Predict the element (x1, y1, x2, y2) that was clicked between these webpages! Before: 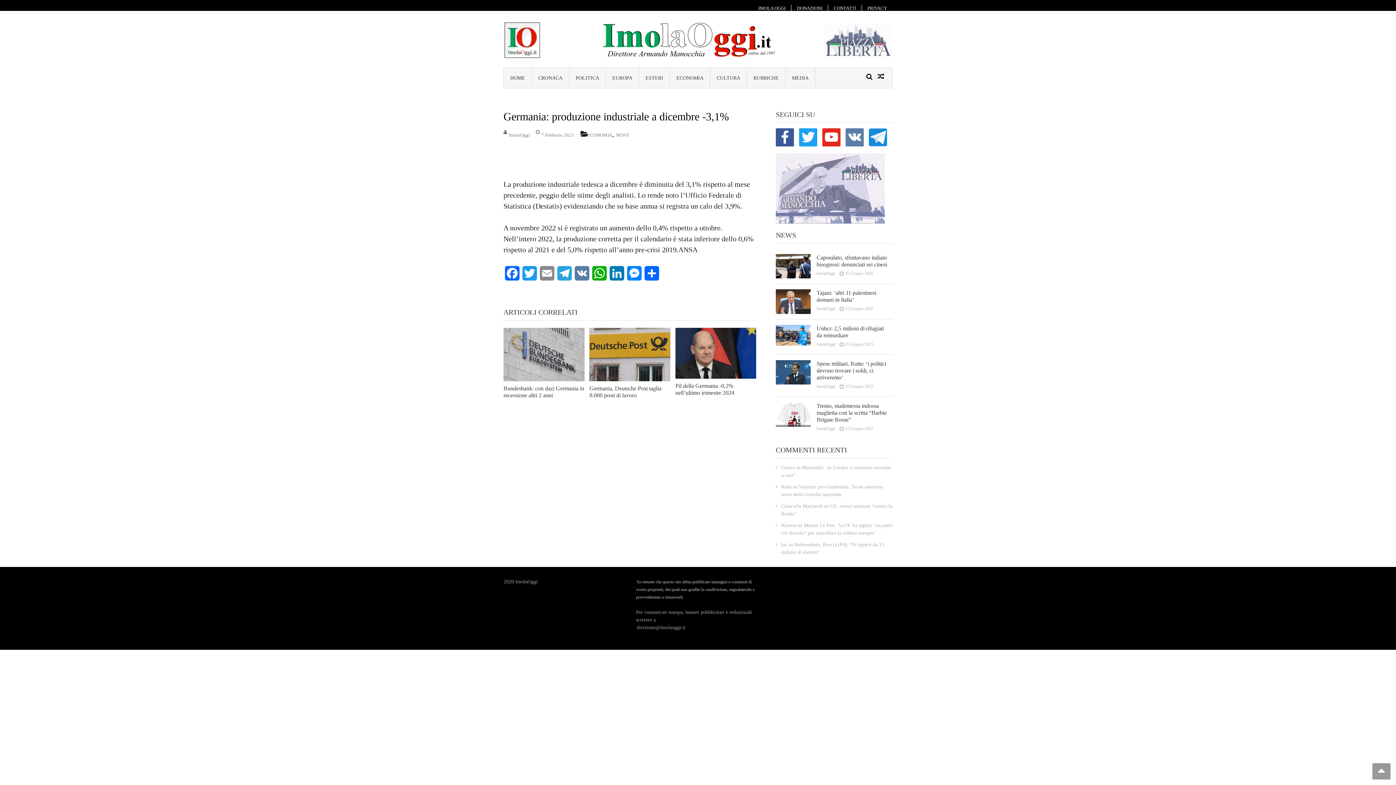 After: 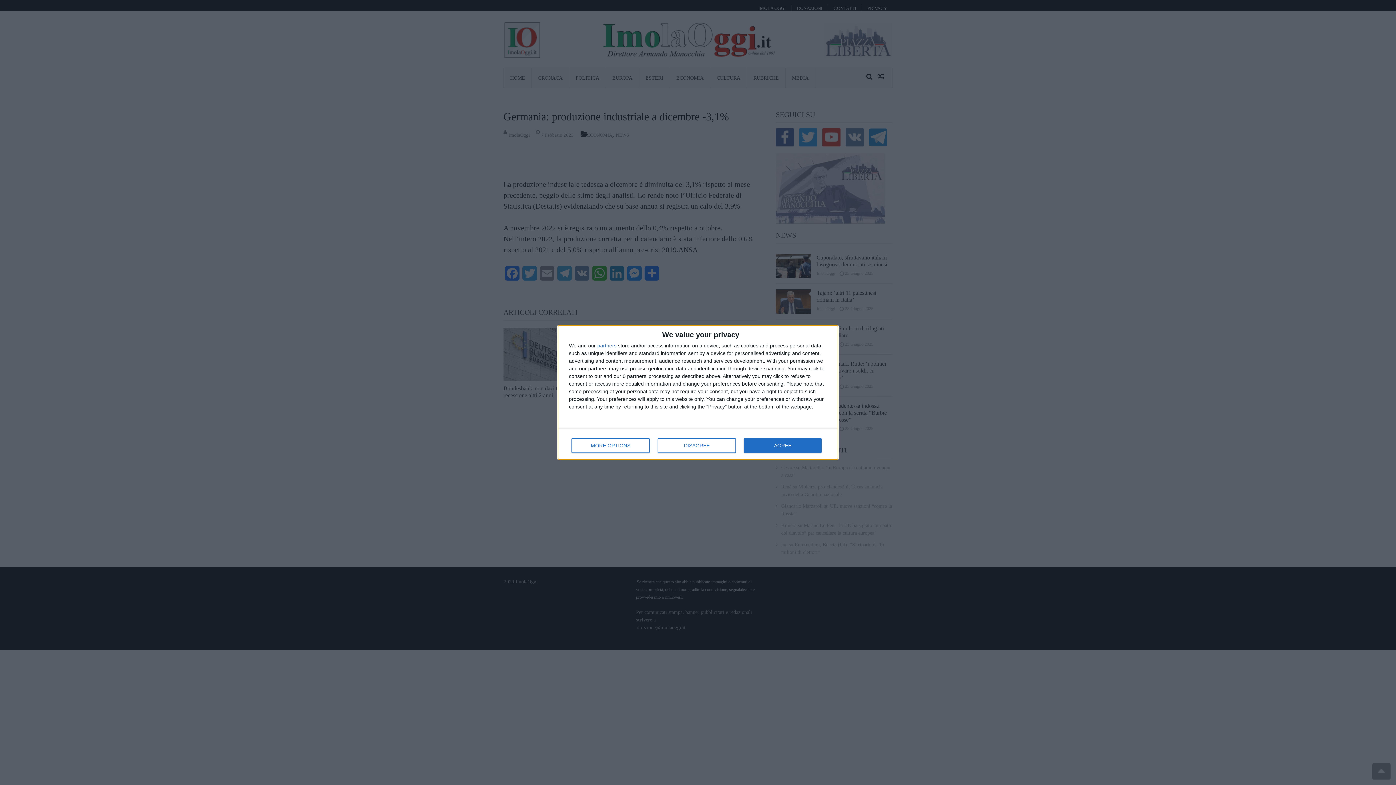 Action: bbox: (573, 266, 590, 286) label: VK